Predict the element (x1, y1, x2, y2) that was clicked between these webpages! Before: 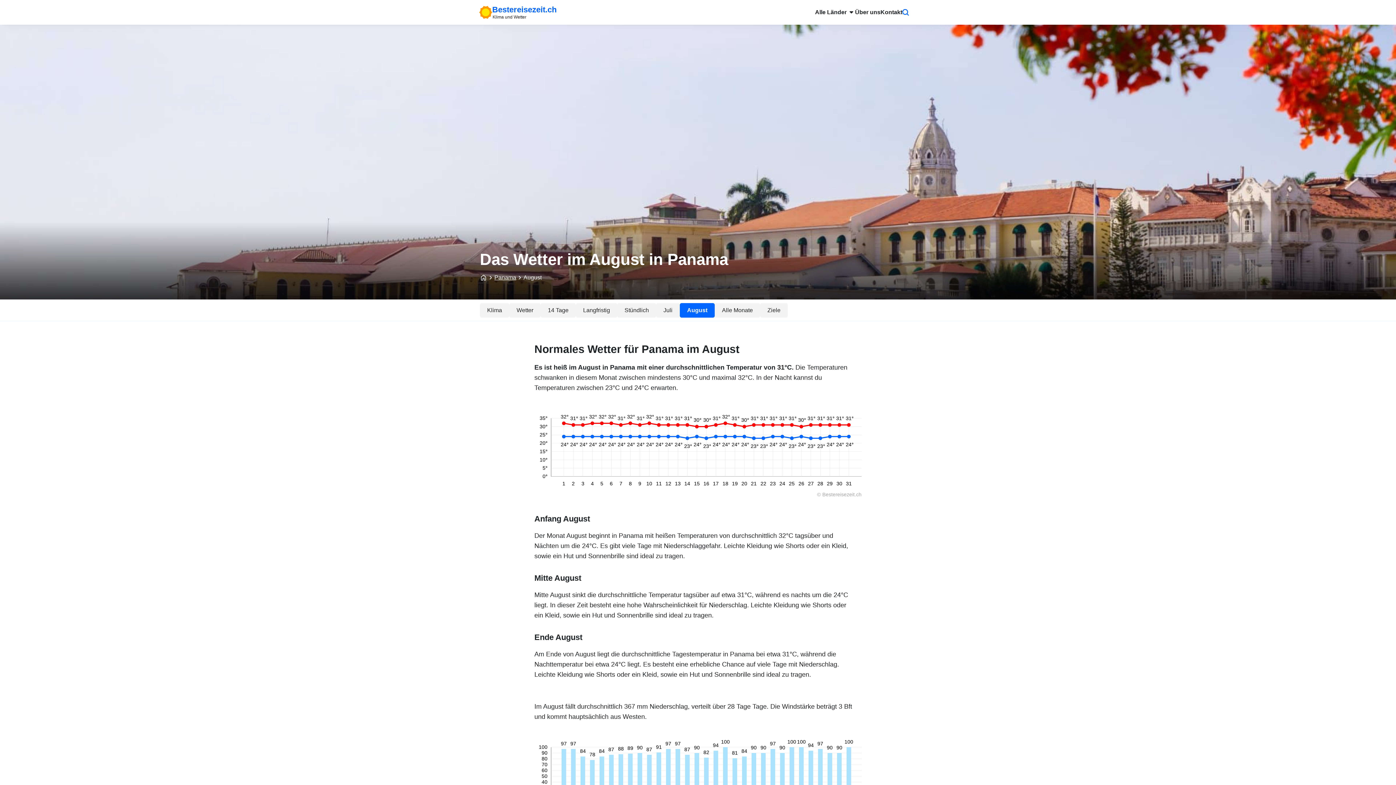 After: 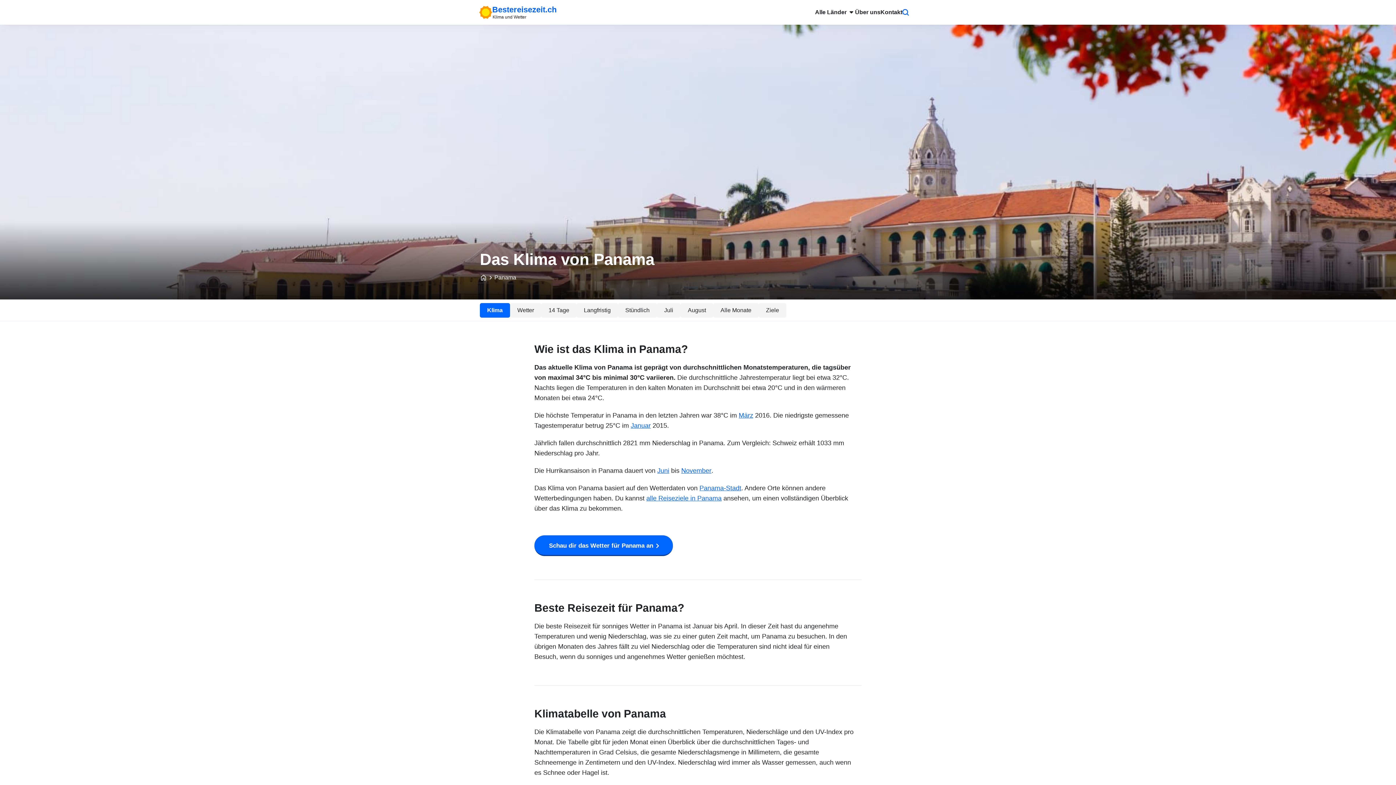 Action: label: Panama bbox: (494, 274, 516, 280)